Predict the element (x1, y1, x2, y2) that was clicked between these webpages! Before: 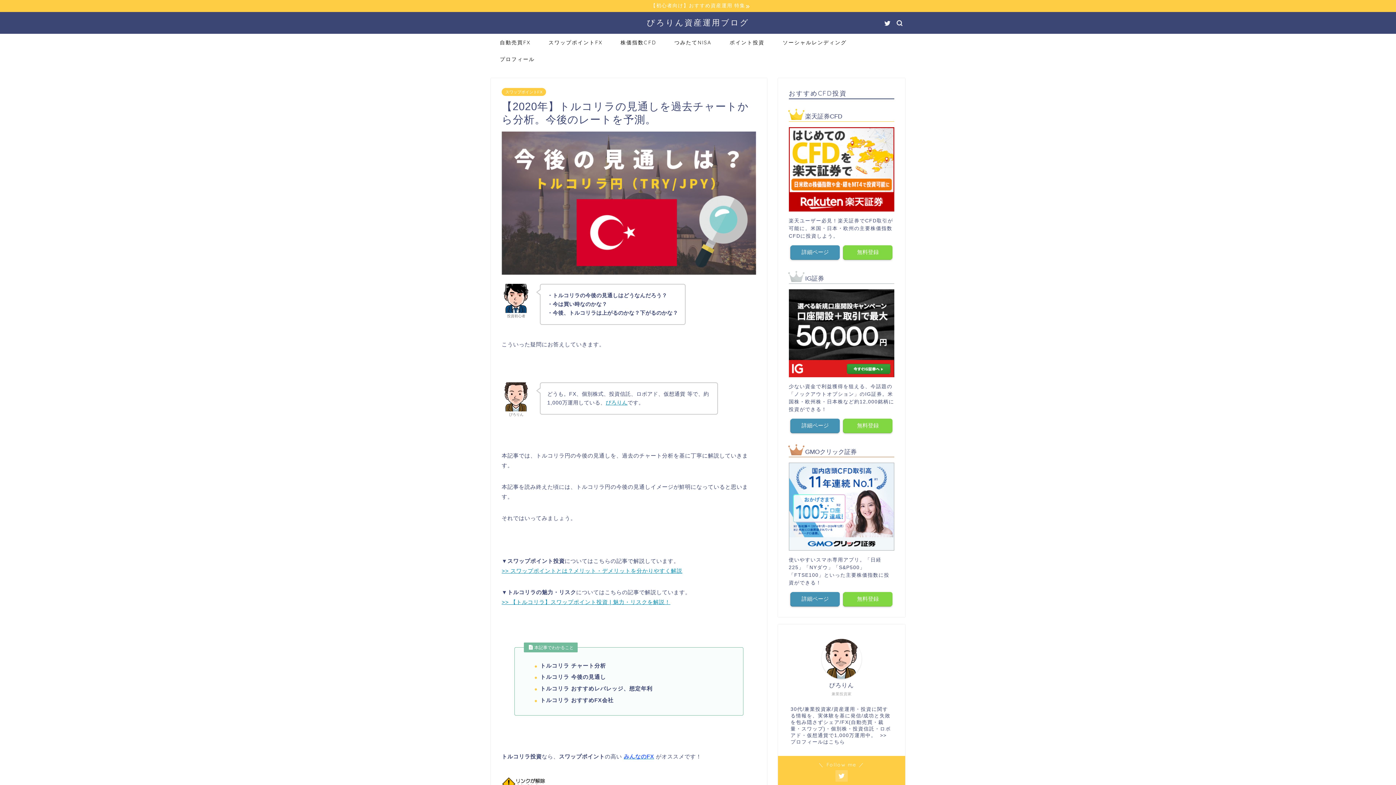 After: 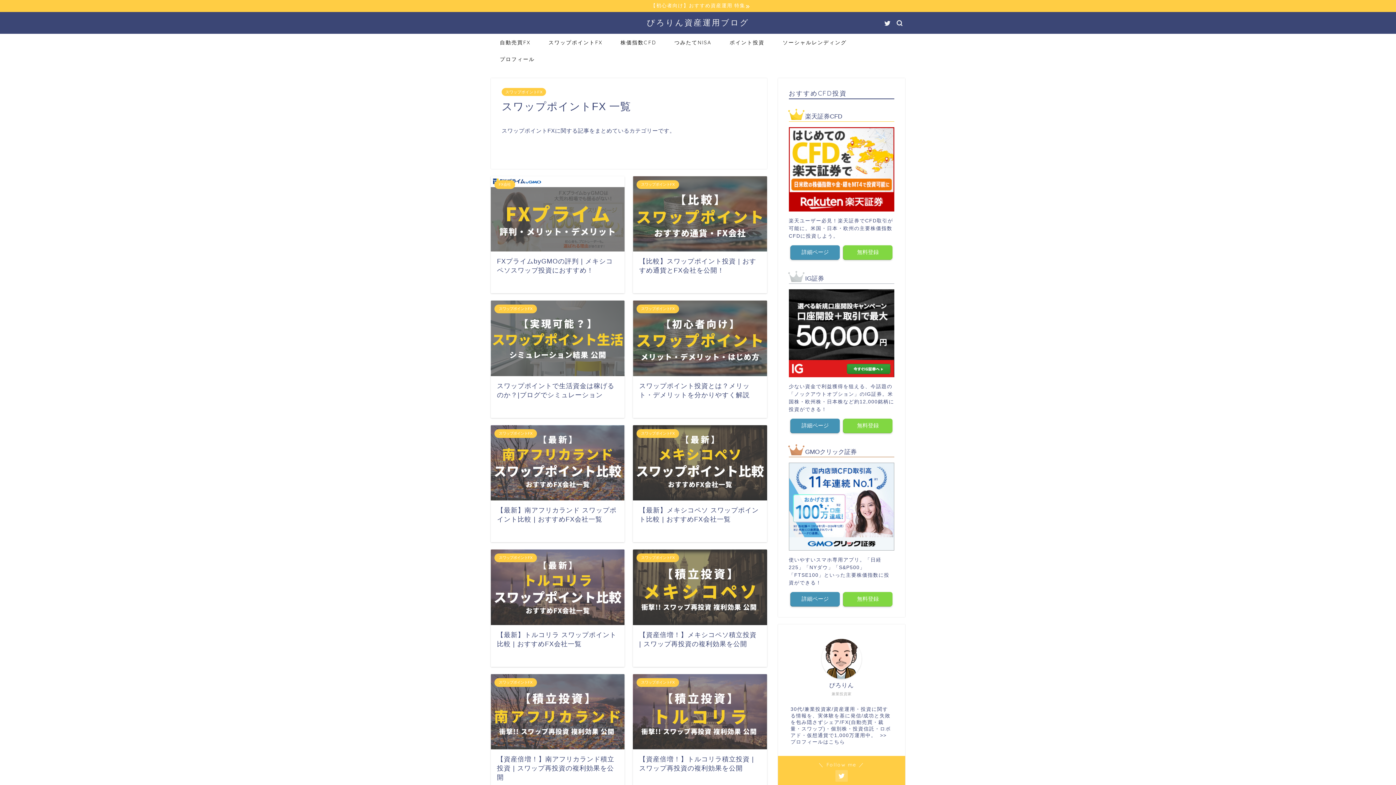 Action: bbox: (539, 33, 611, 50) label: スワップポイントFX